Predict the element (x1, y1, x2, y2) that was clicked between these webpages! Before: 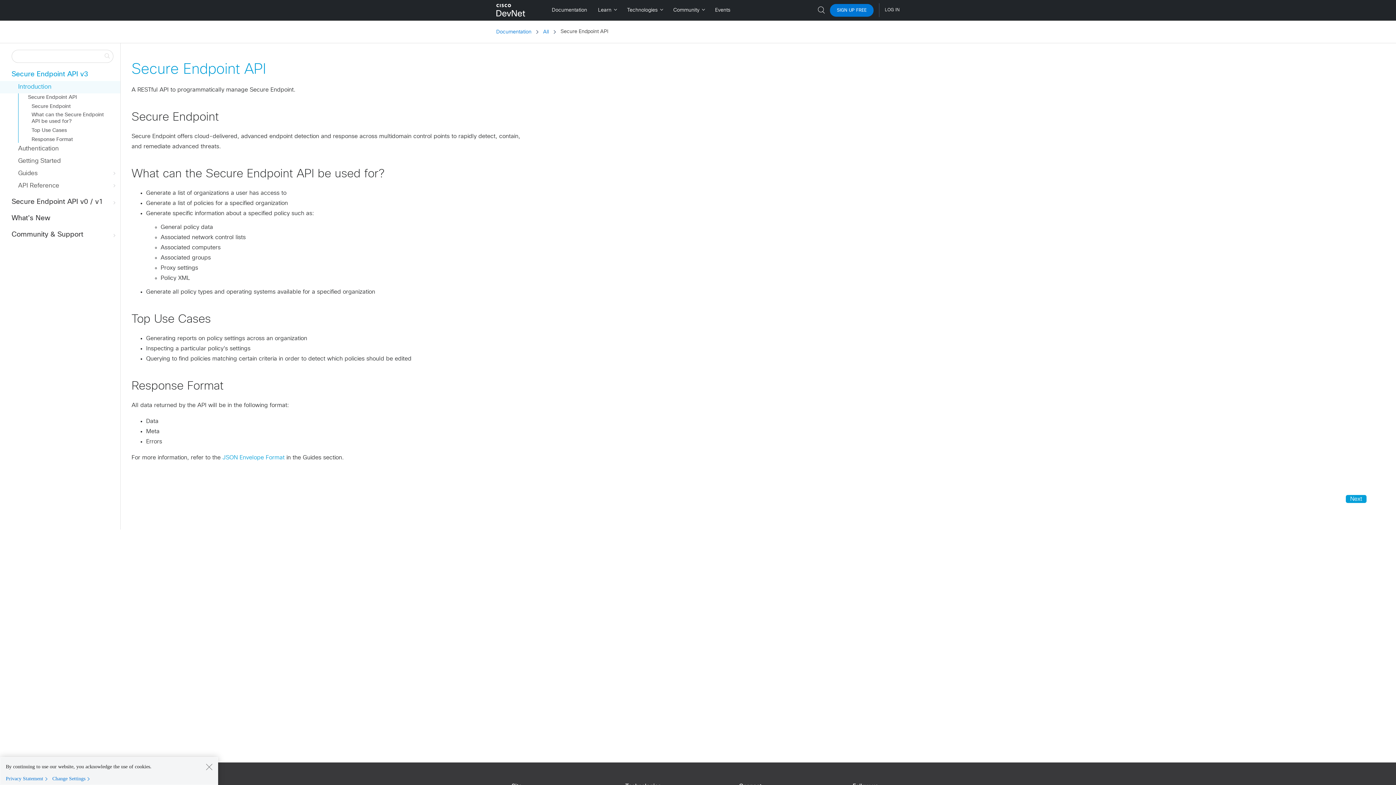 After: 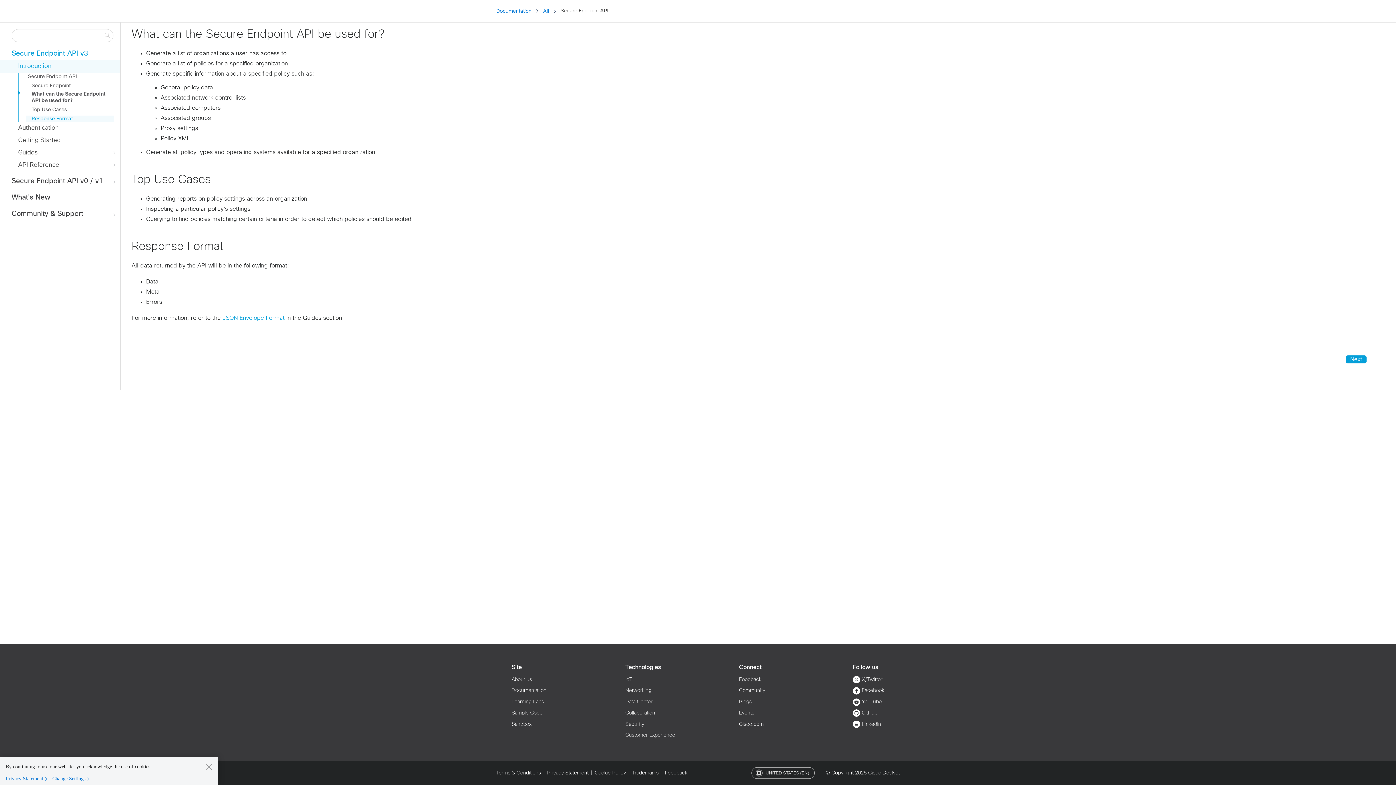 Action: label: What can the Secure Endpoint API be used for? bbox: (25, 111, 114, 124)